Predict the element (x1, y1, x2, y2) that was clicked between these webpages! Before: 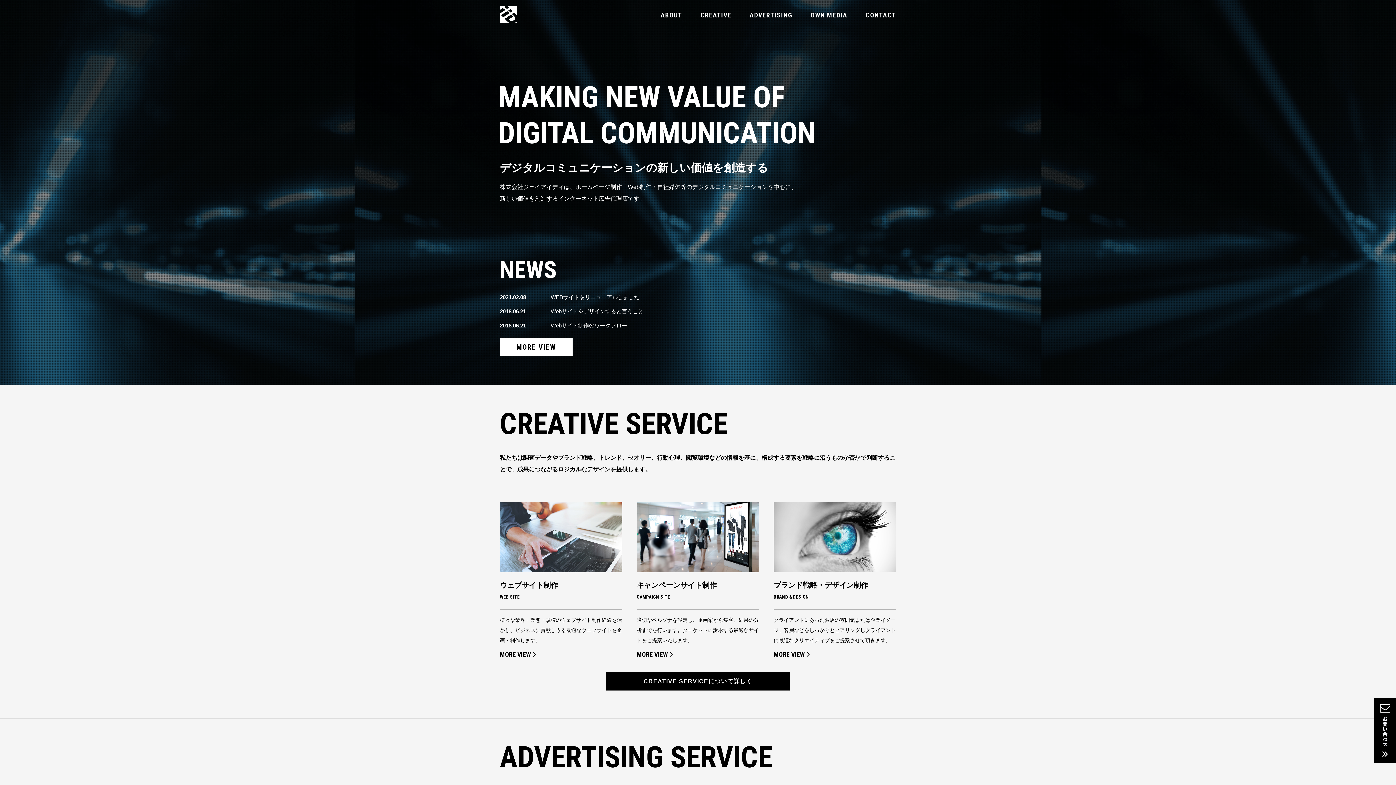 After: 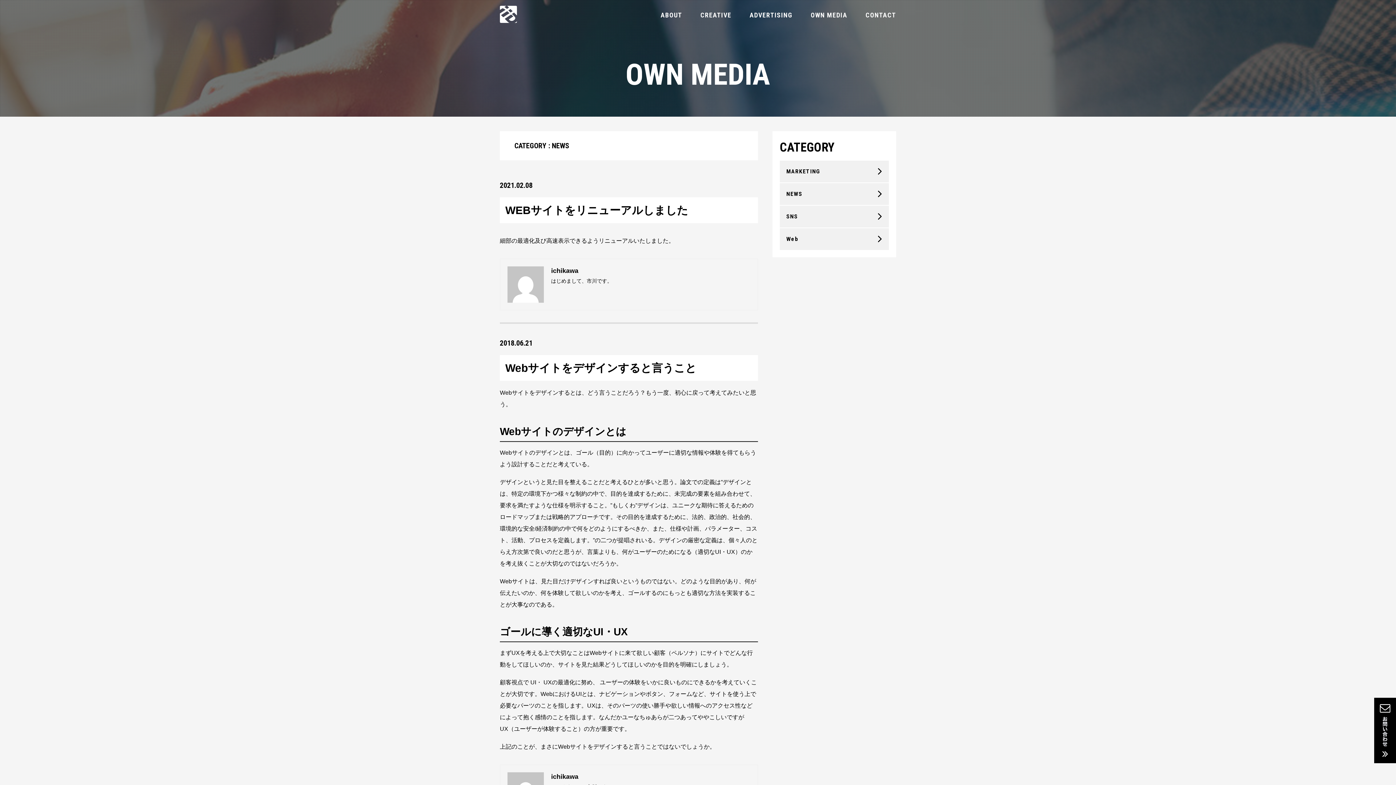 Action: bbox: (500, 338, 572, 356) label: MORE VIEW